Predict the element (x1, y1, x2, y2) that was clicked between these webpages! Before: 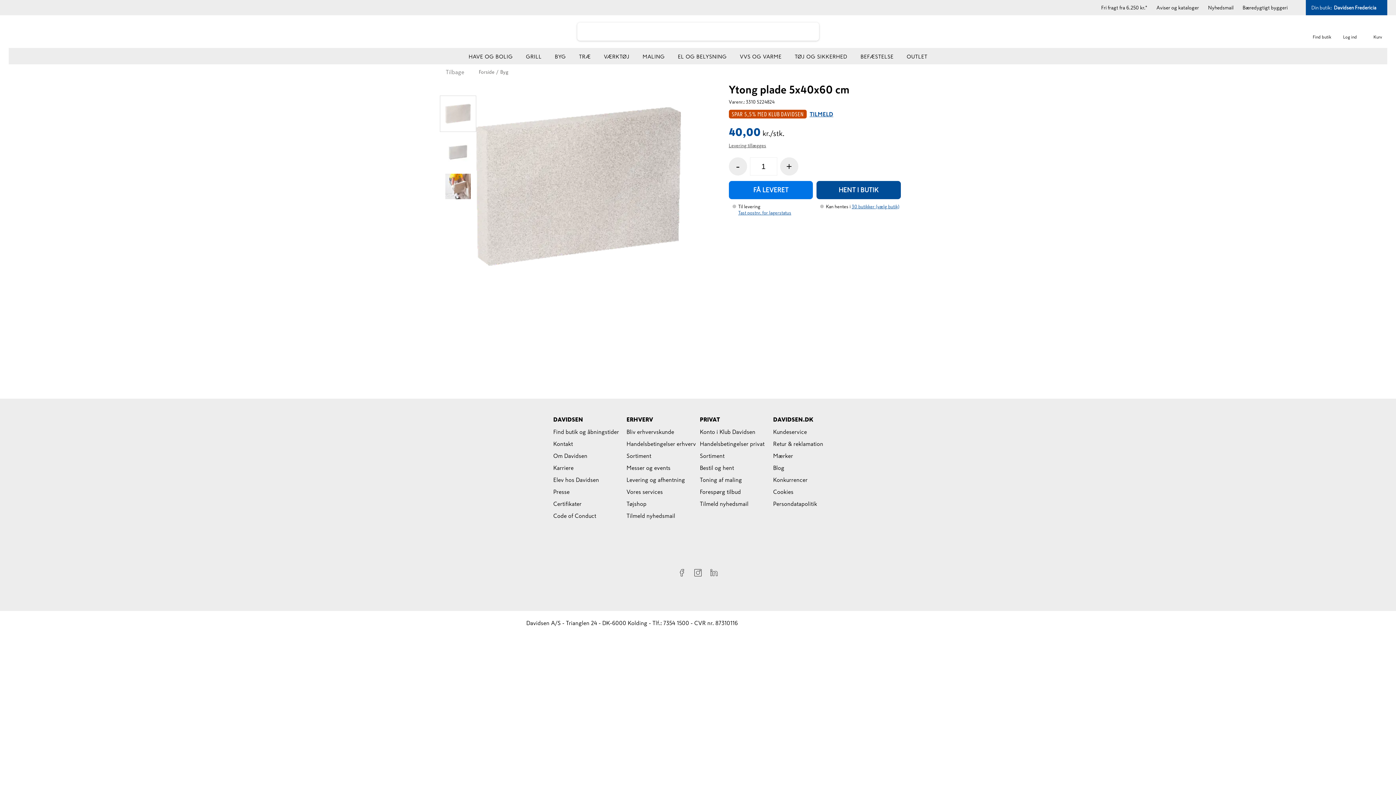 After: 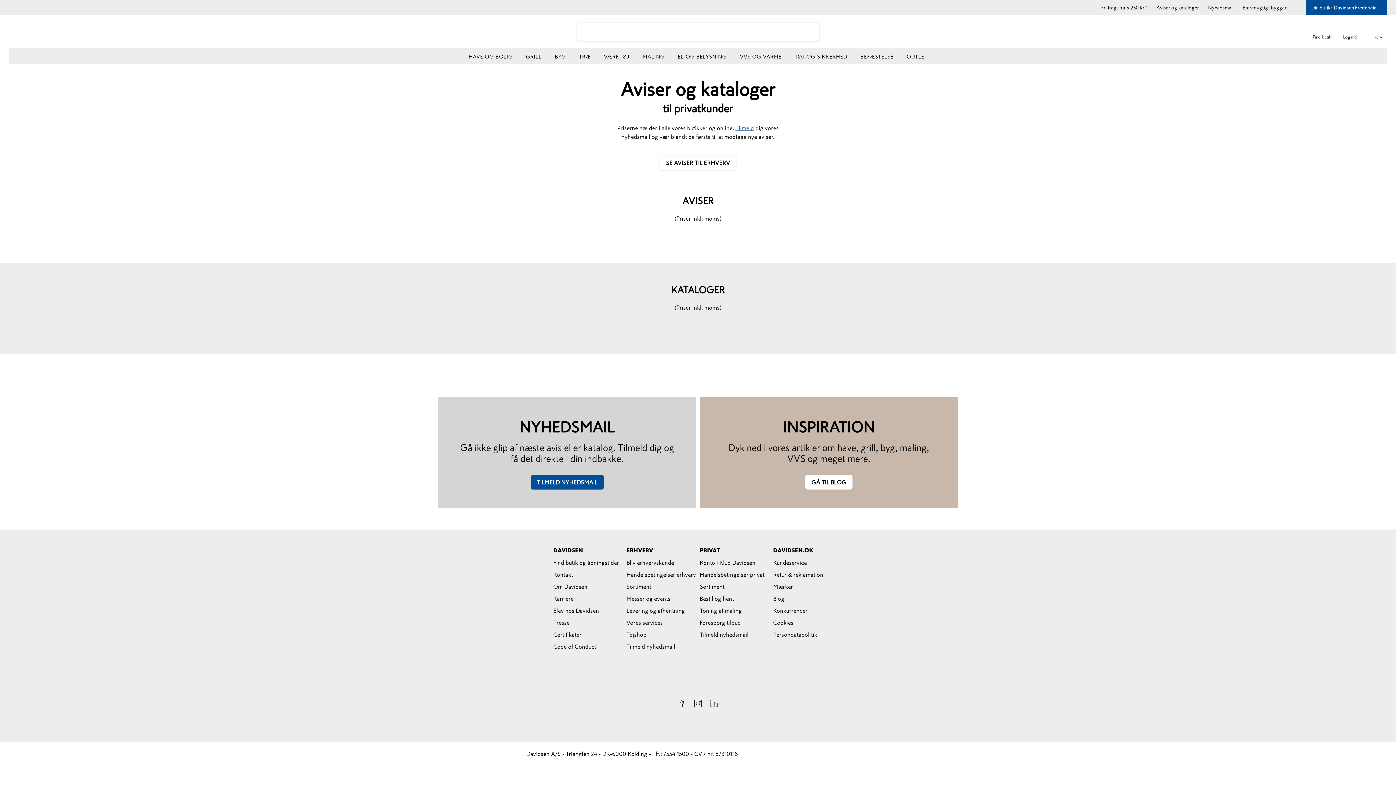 Action: bbox: (1156, 2, 1199, 13) label: Aviser og kataloger